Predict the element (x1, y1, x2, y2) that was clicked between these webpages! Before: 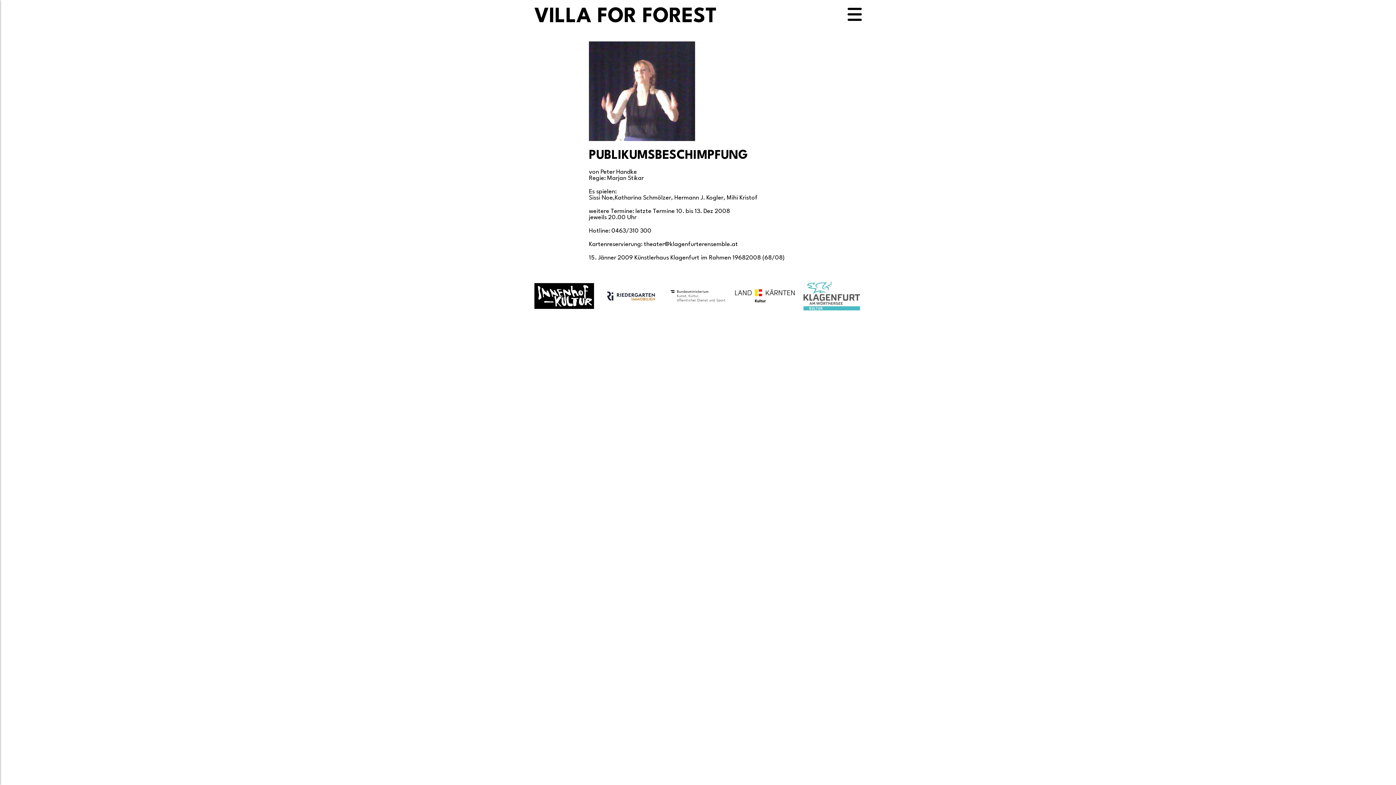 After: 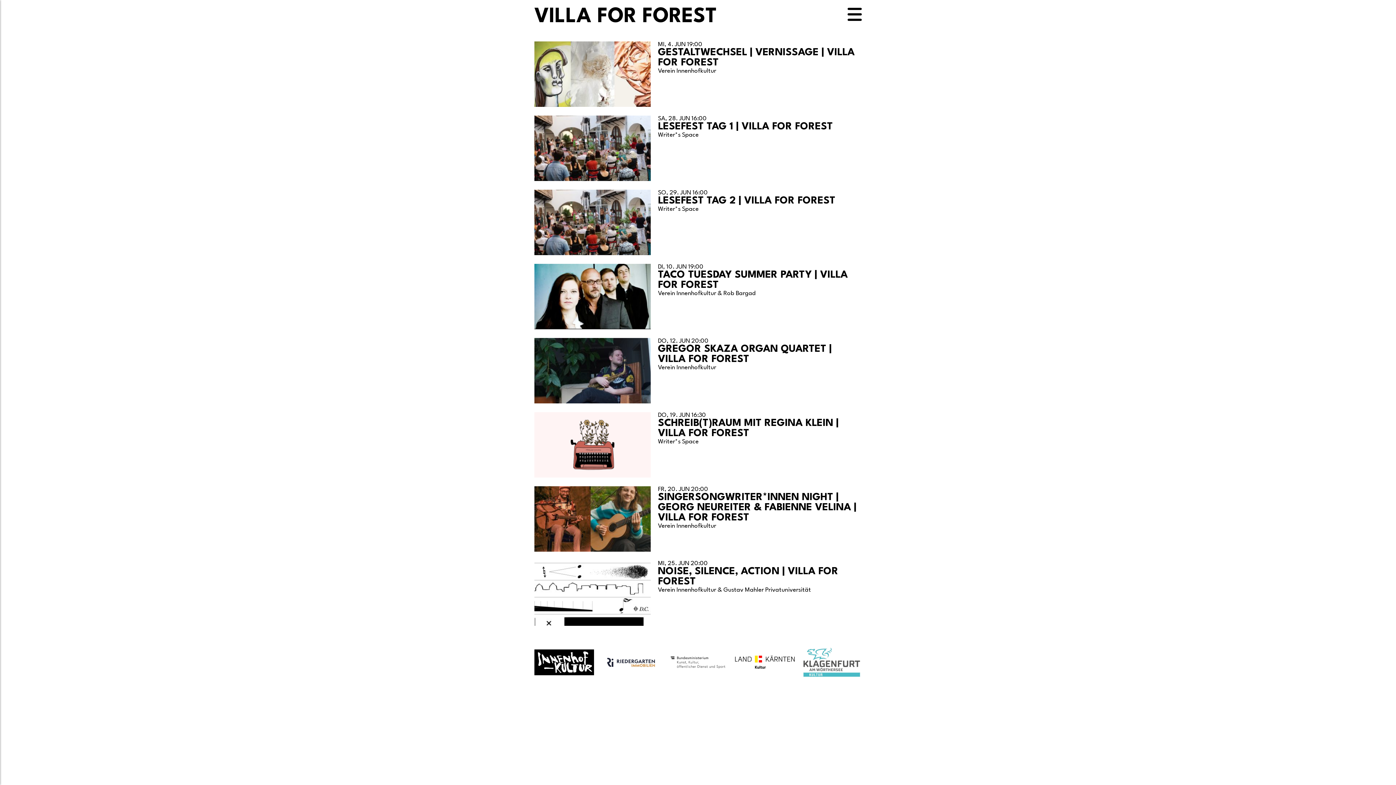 Action: label: VILLA FOR FOREST bbox: (534, 6, 717, 26)